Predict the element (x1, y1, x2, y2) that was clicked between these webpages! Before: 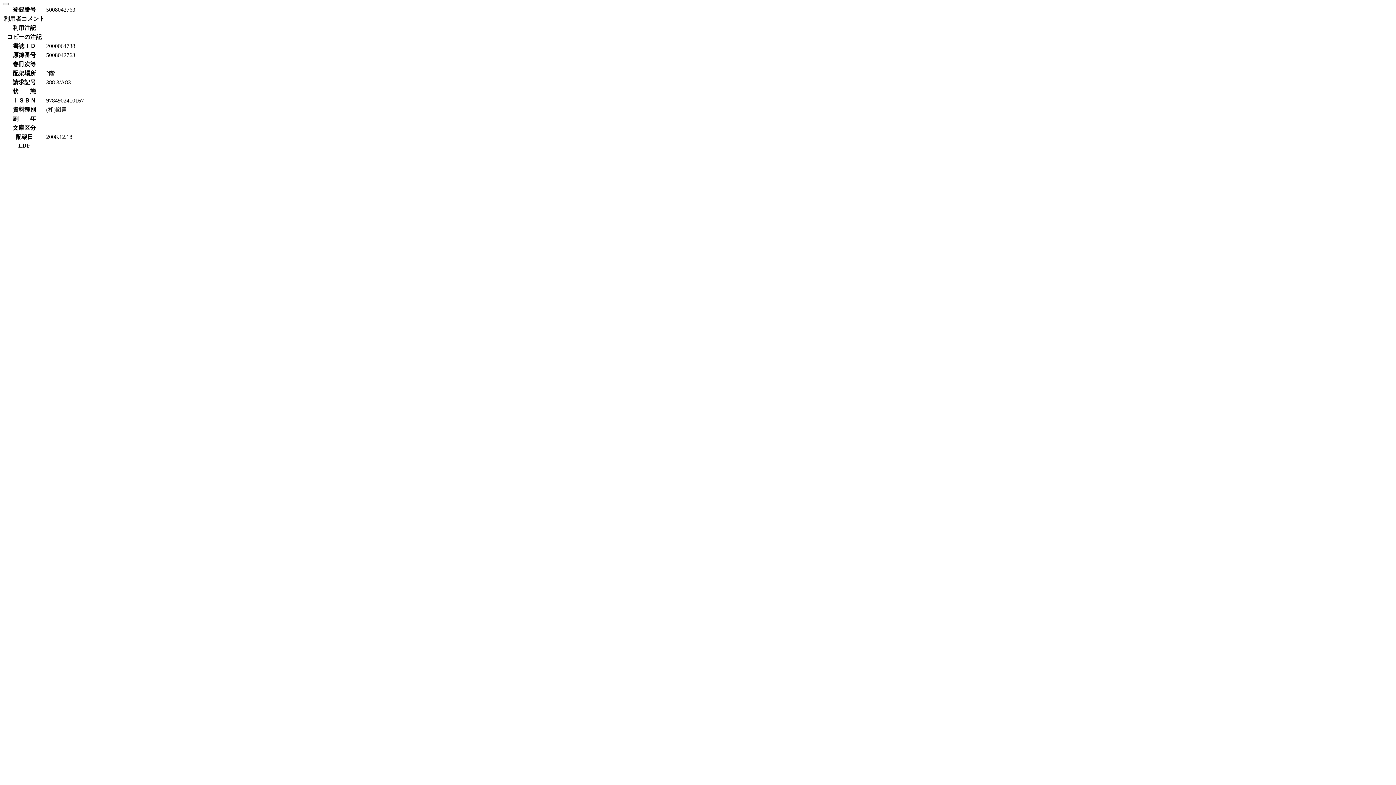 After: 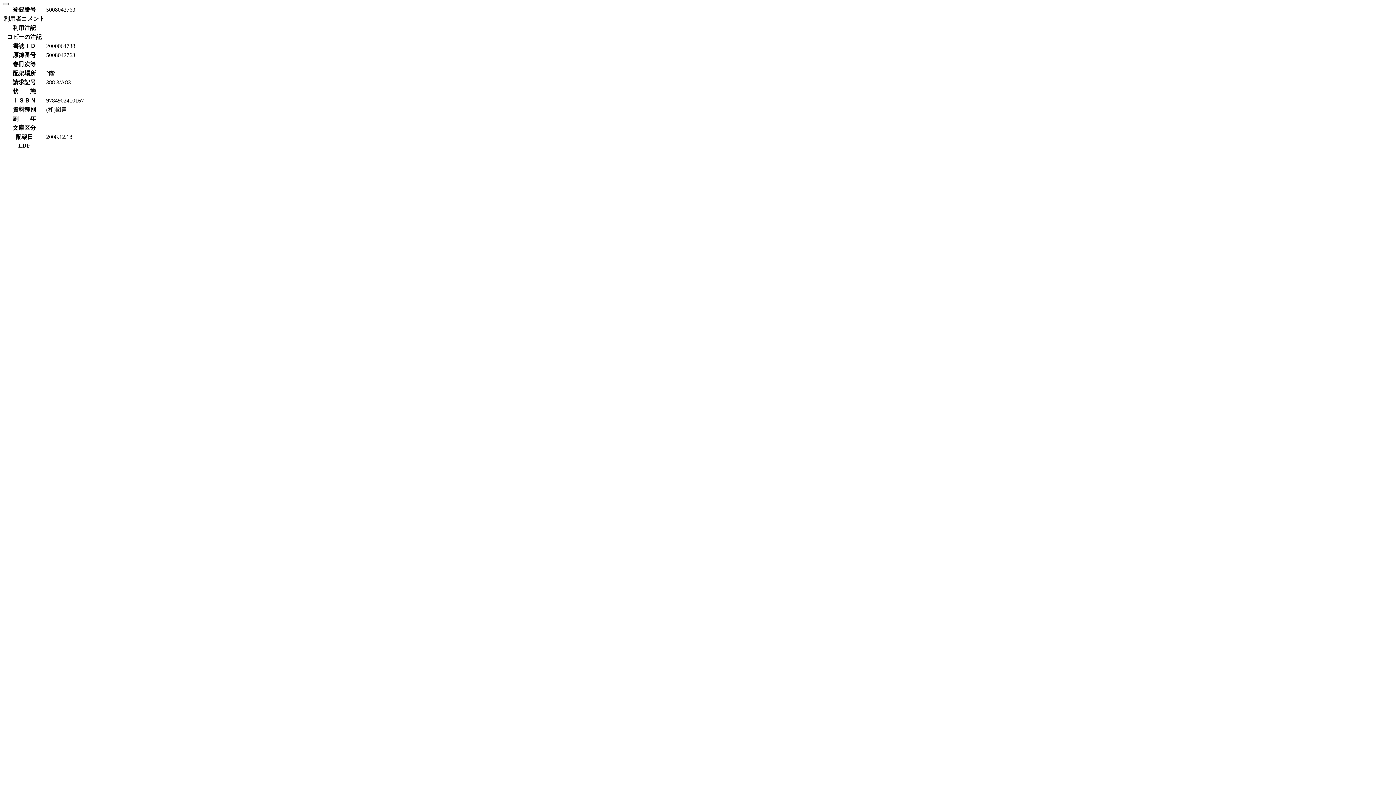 Action: bbox: (2, 2, 8, 5)